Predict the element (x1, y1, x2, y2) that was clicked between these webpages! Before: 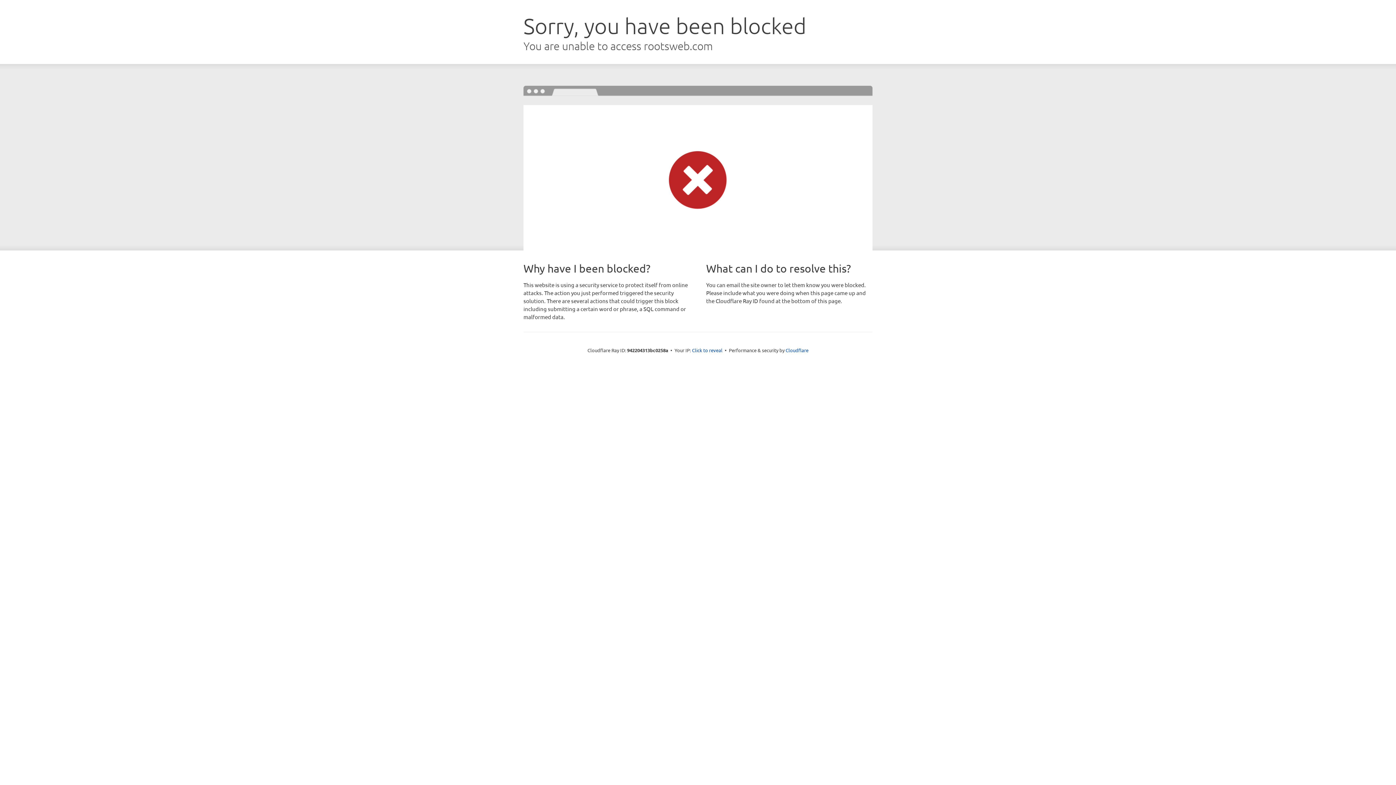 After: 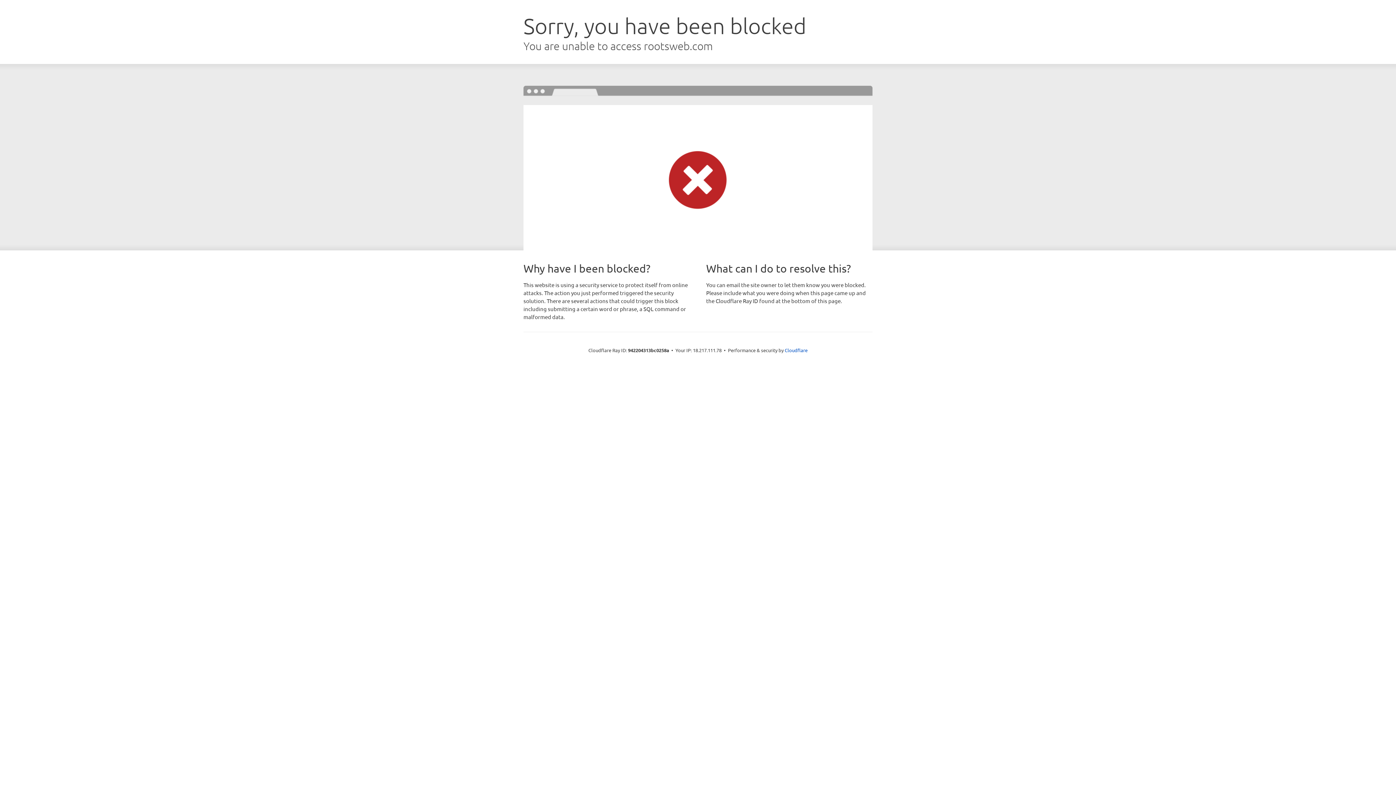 Action: label: Click to reveal bbox: (692, 346, 722, 353)